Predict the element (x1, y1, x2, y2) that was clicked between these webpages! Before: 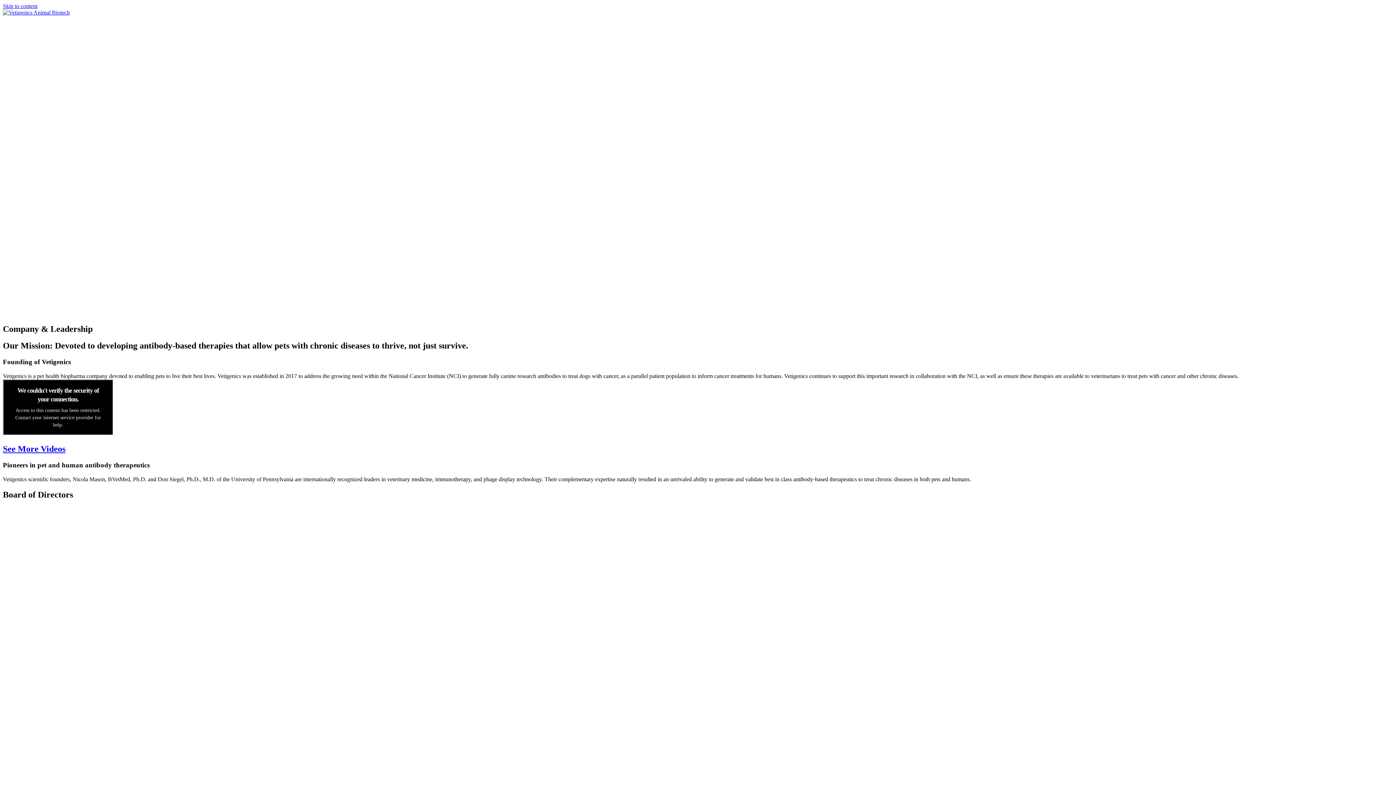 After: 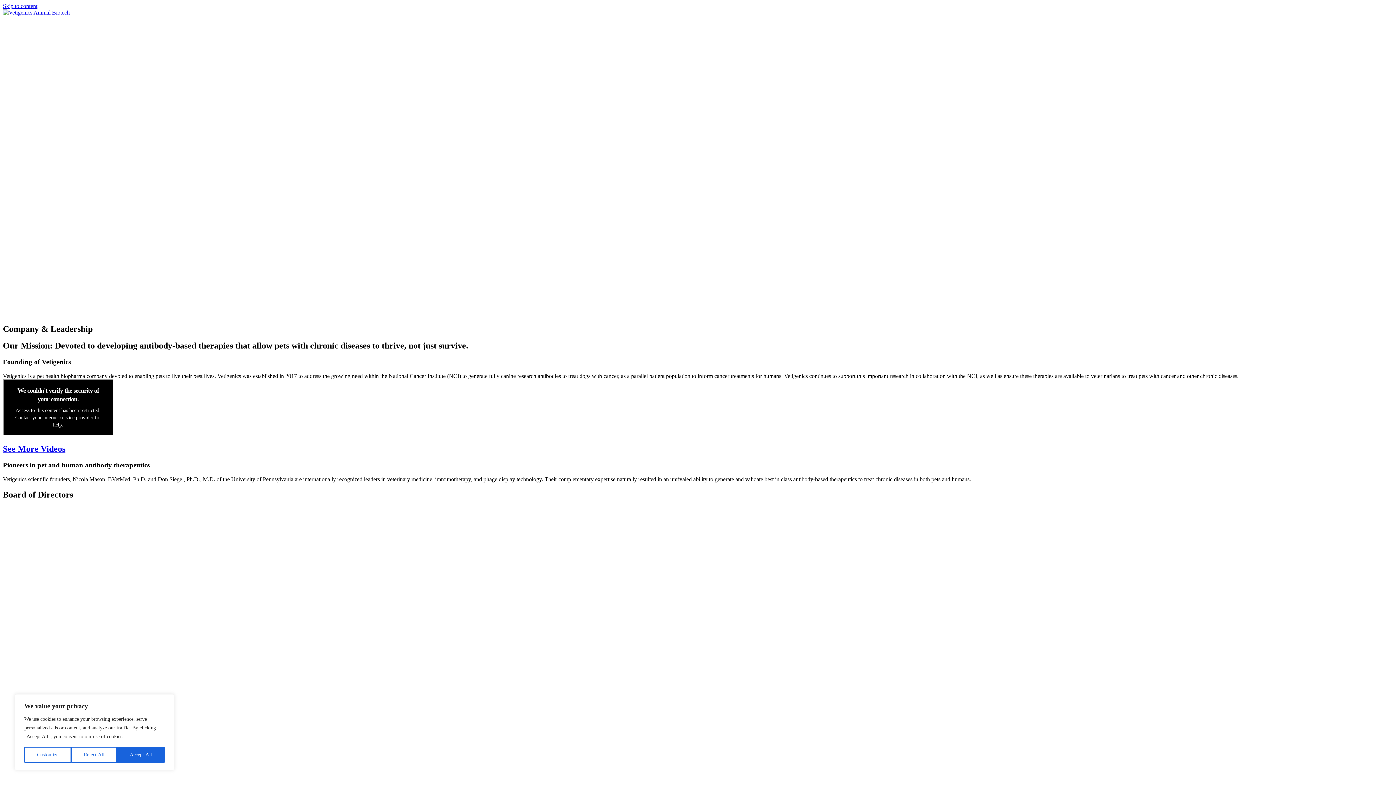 Action: bbox: (2, 35, 14, 41)